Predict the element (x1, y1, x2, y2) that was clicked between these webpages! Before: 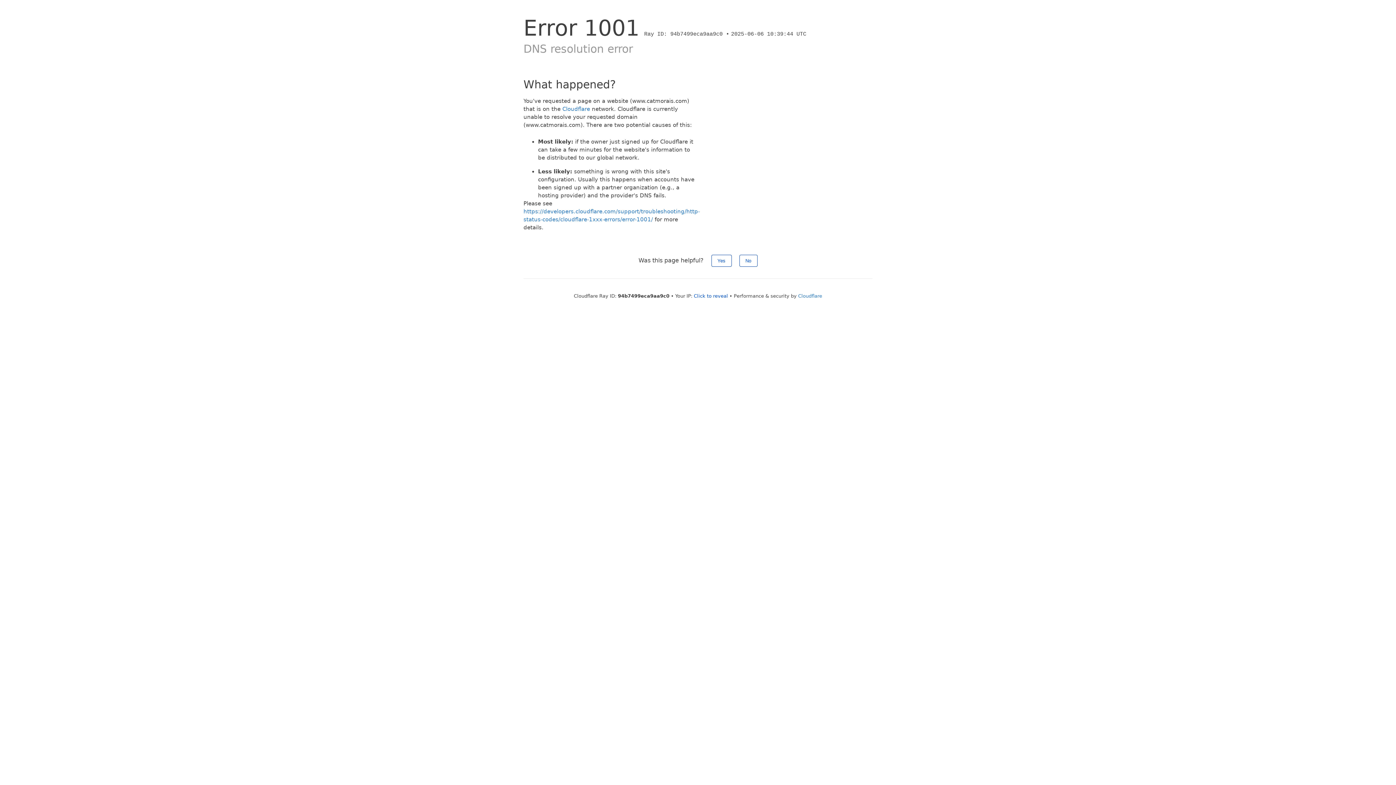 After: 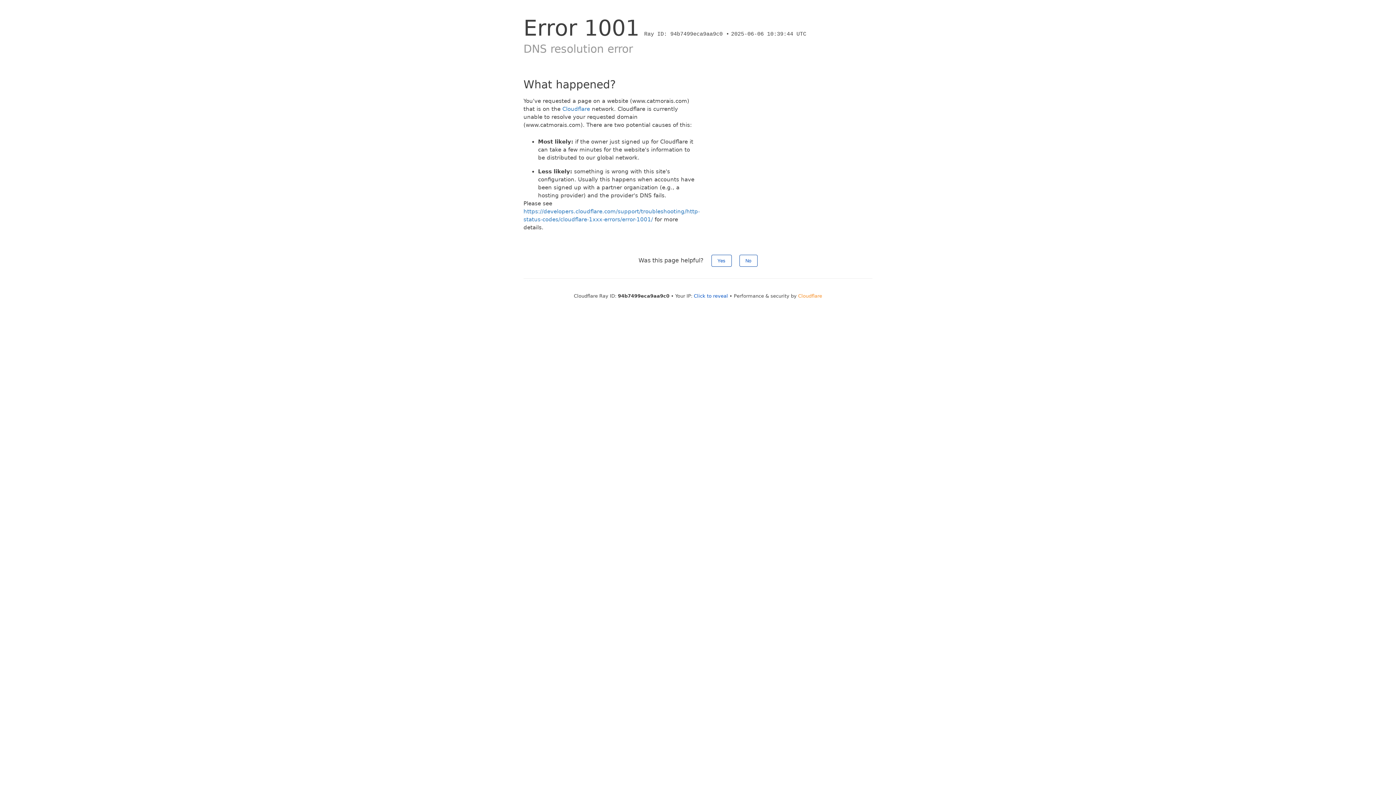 Action: bbox: (798, 293, 822, 298) label: Cloudflare